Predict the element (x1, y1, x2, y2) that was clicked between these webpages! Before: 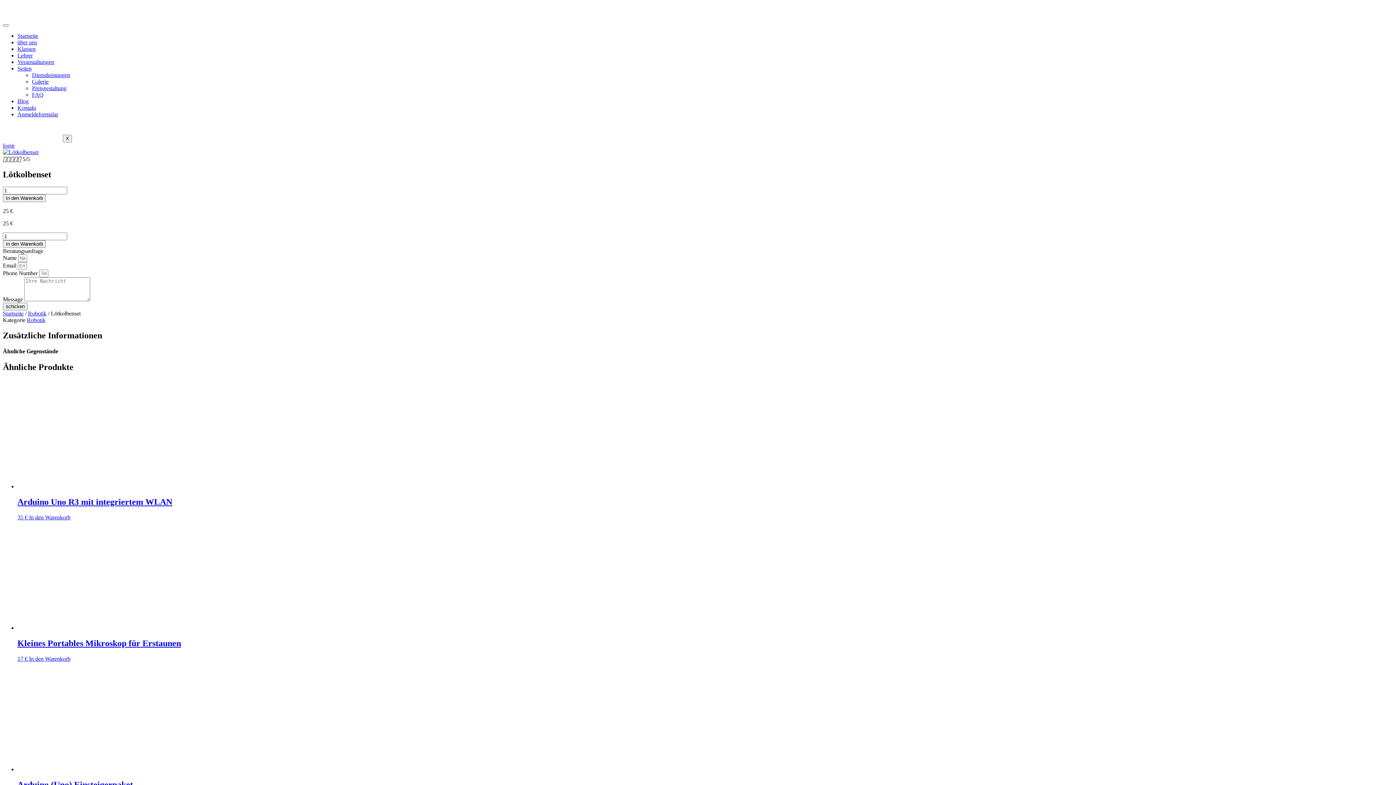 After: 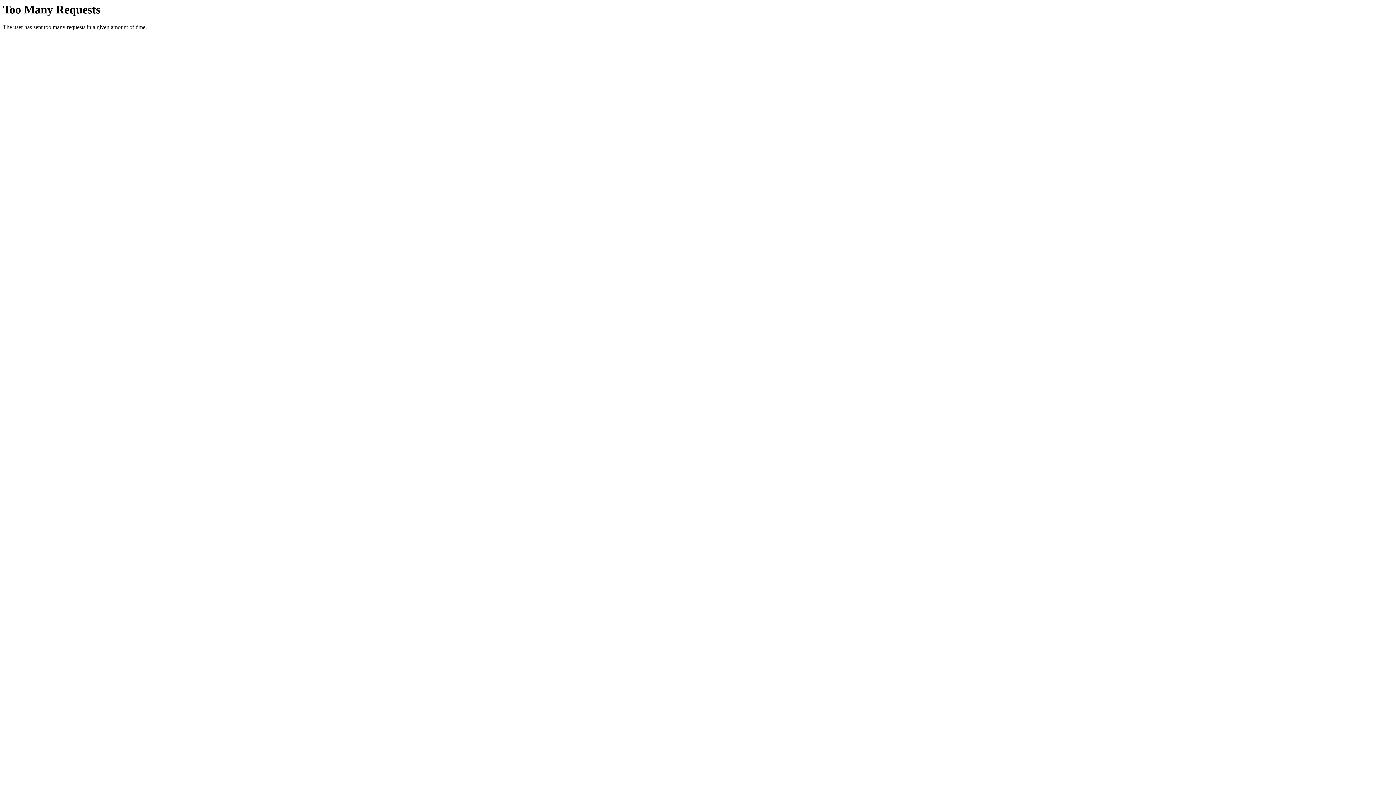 Action: bbox: (17, 111, 58, 117) label: Anmeldeformular